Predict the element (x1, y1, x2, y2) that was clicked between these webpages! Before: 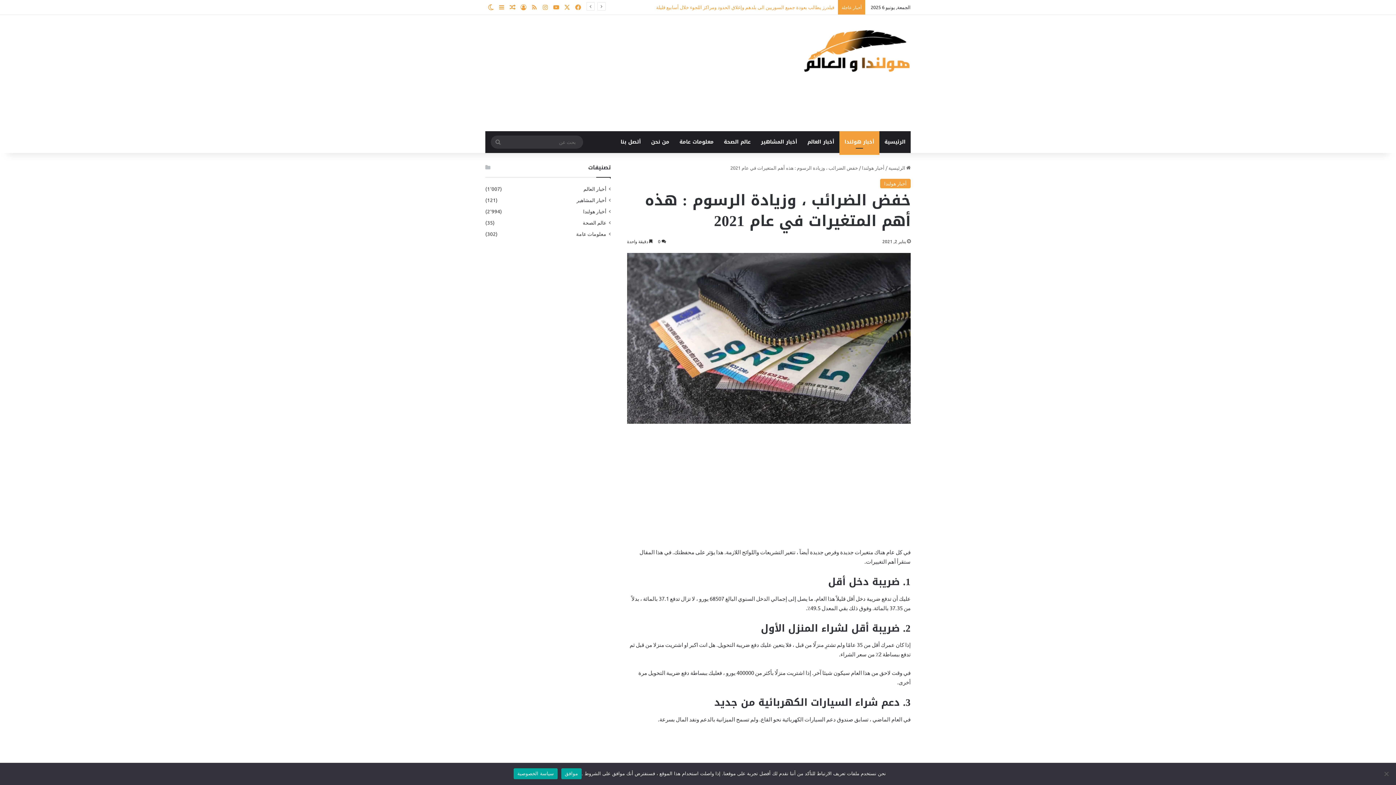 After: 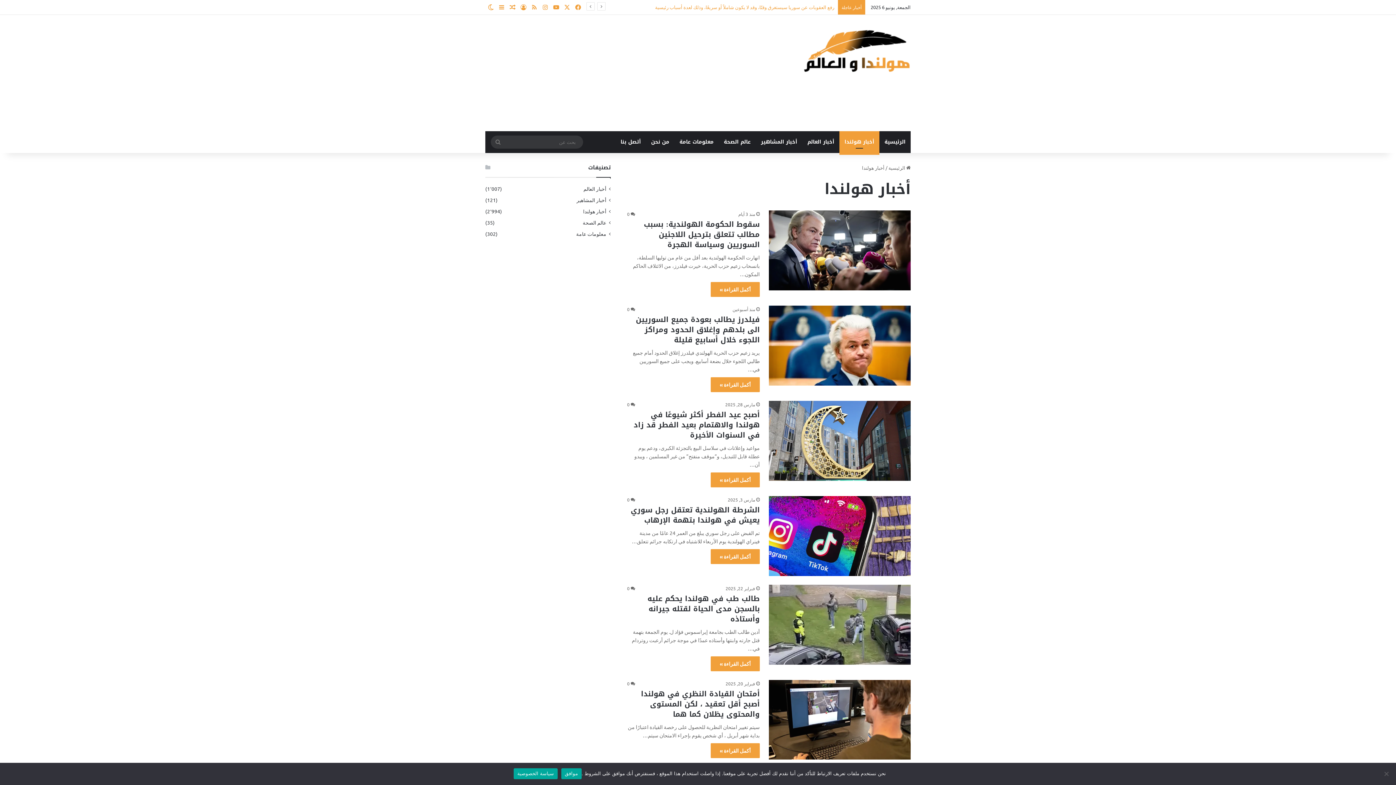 Action: bbox: (880, 178, 910, 188) label: أخبار هولندا